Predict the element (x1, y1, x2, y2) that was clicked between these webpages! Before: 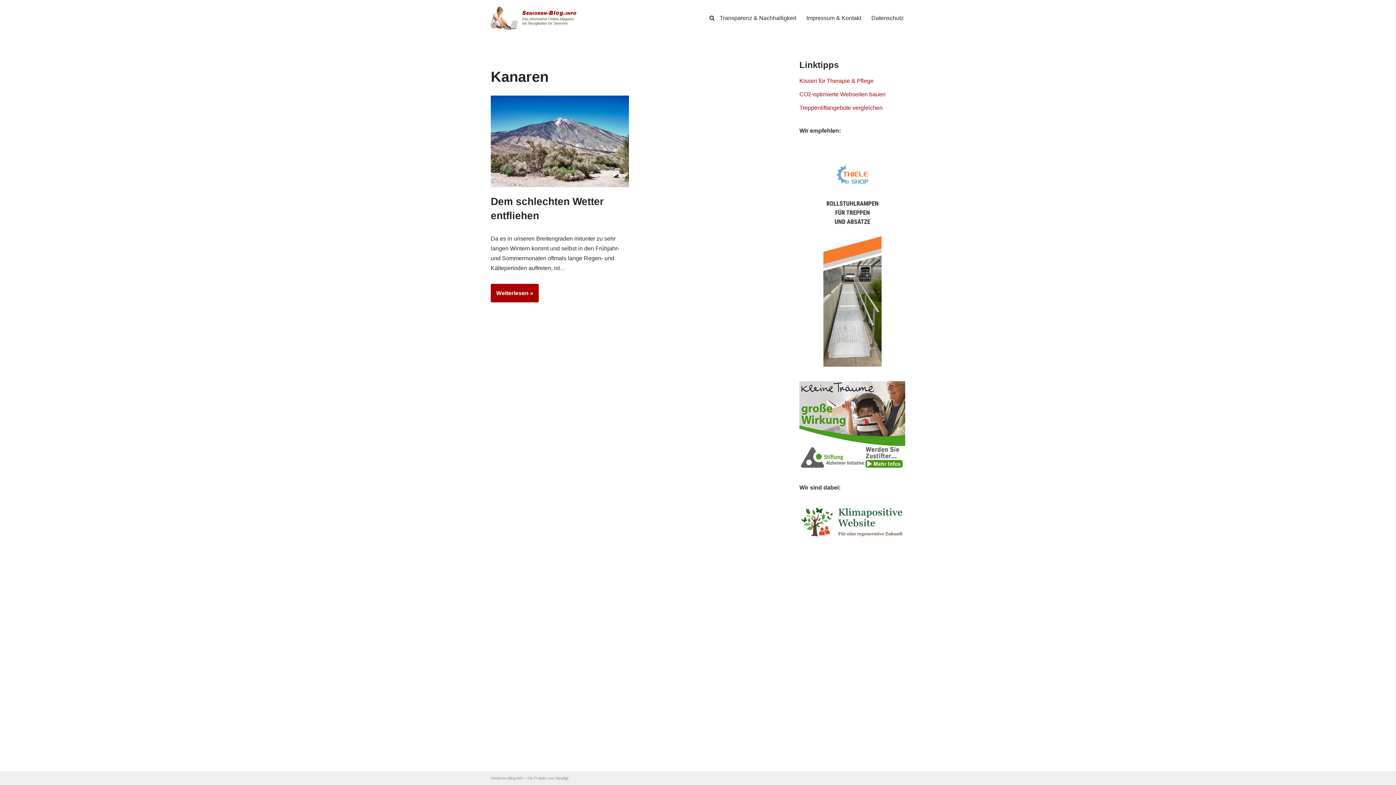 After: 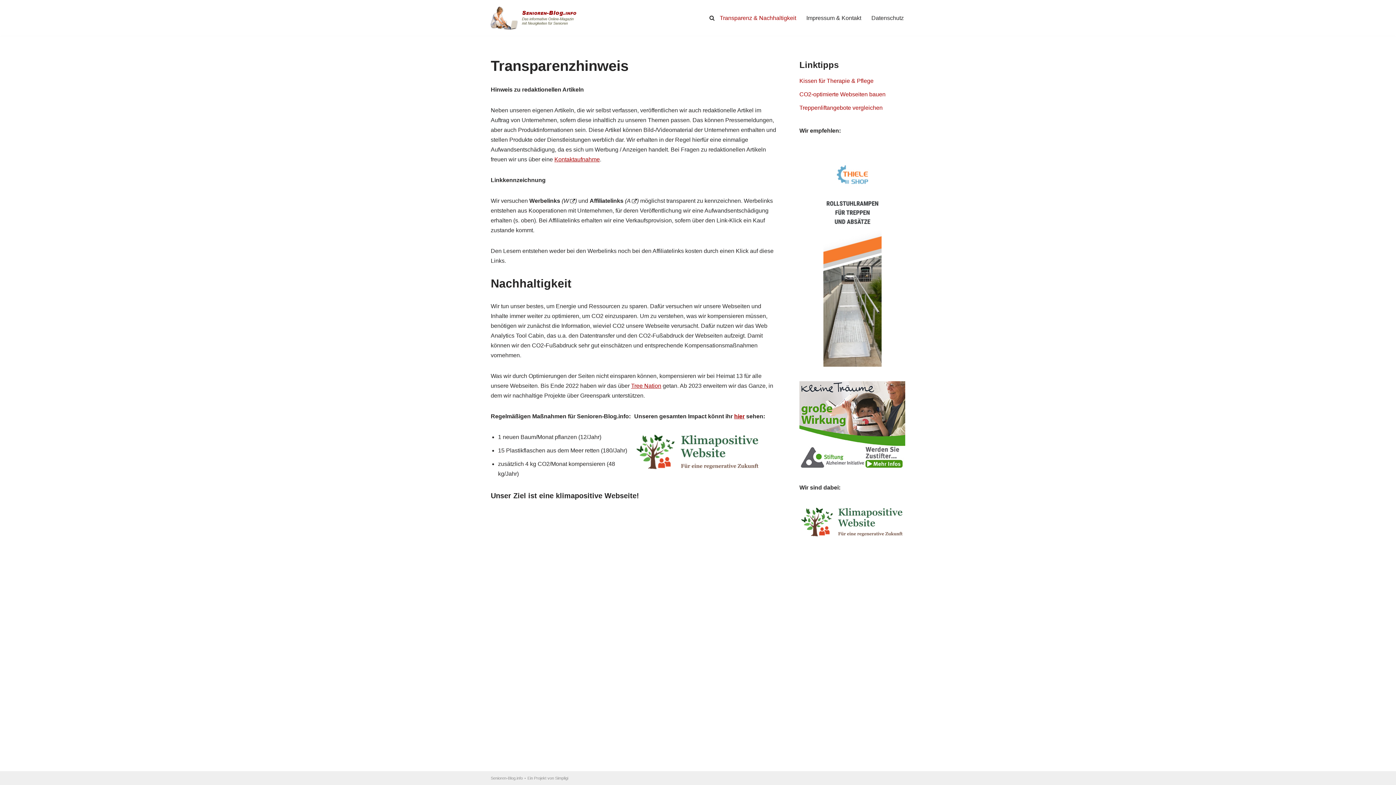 Action: bbox: (720, 13, 796, 22) label: Transparenz & Nachhaltigkeit